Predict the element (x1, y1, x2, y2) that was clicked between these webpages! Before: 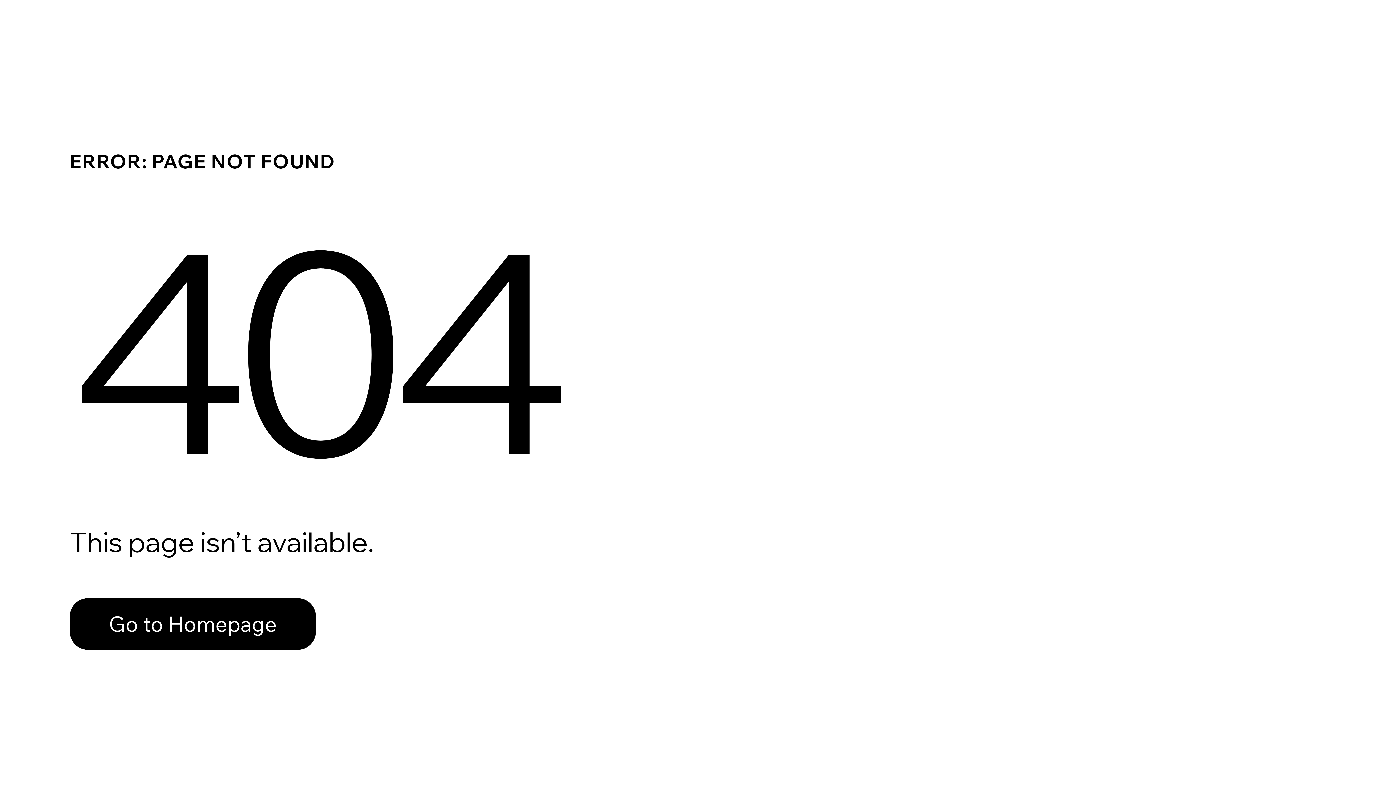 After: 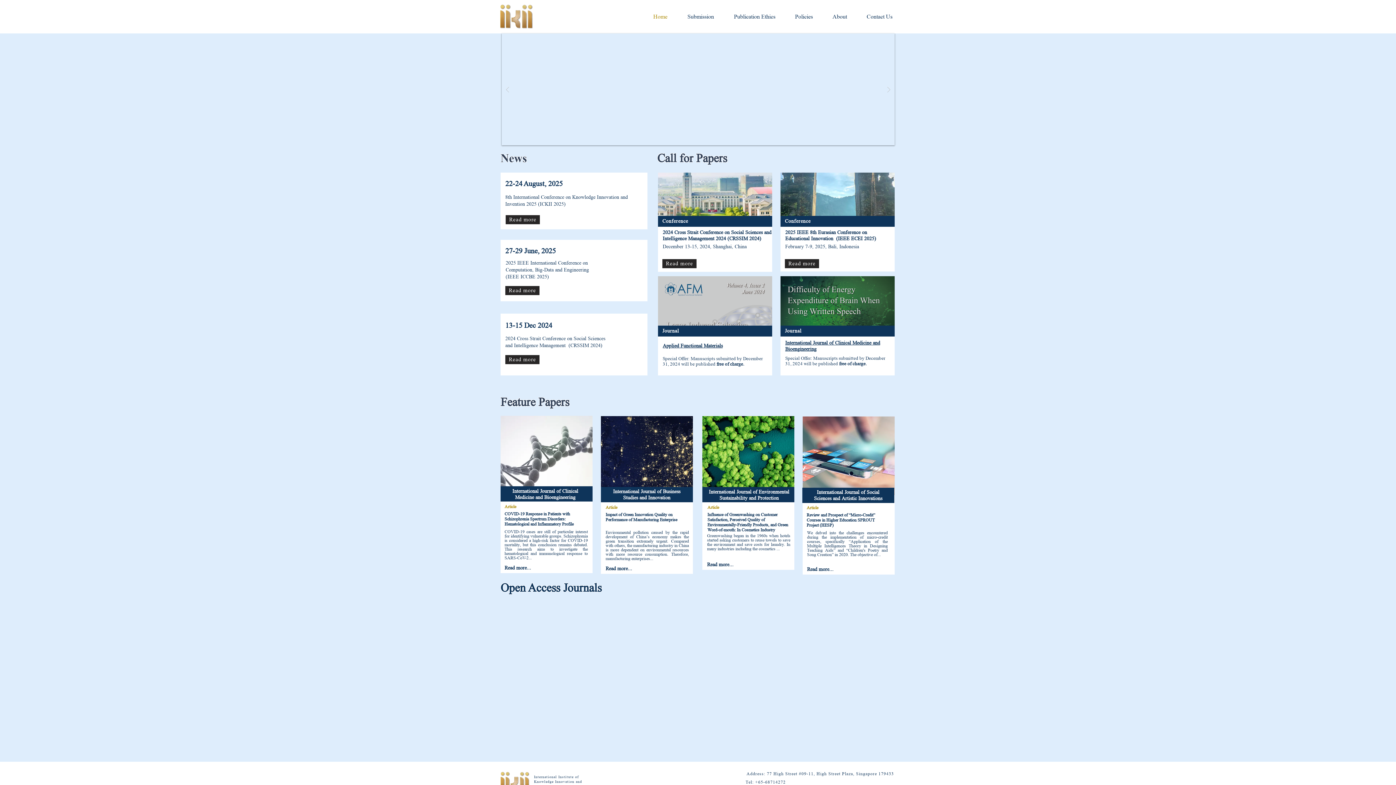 Action: bbox: (69, 598, 316, 650) label: Go to Homepage